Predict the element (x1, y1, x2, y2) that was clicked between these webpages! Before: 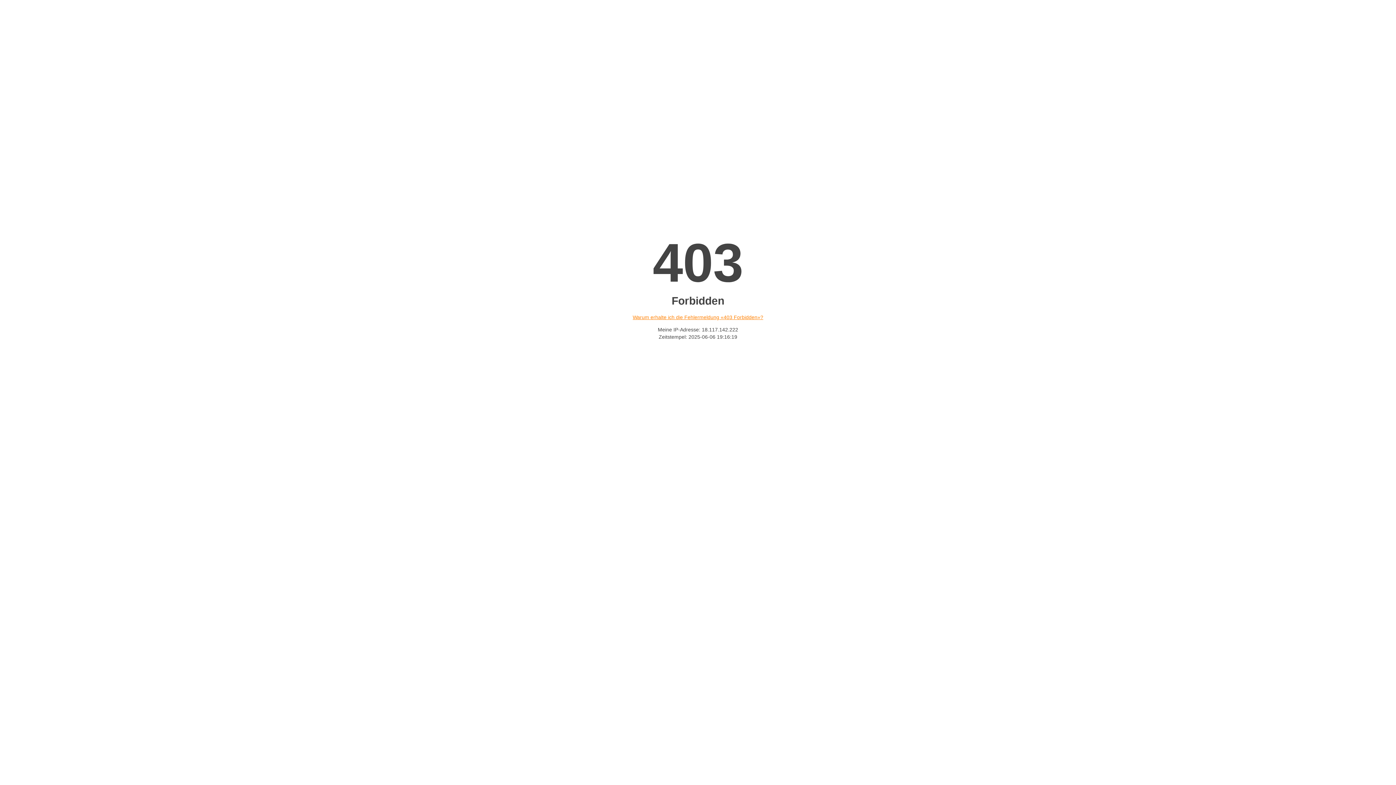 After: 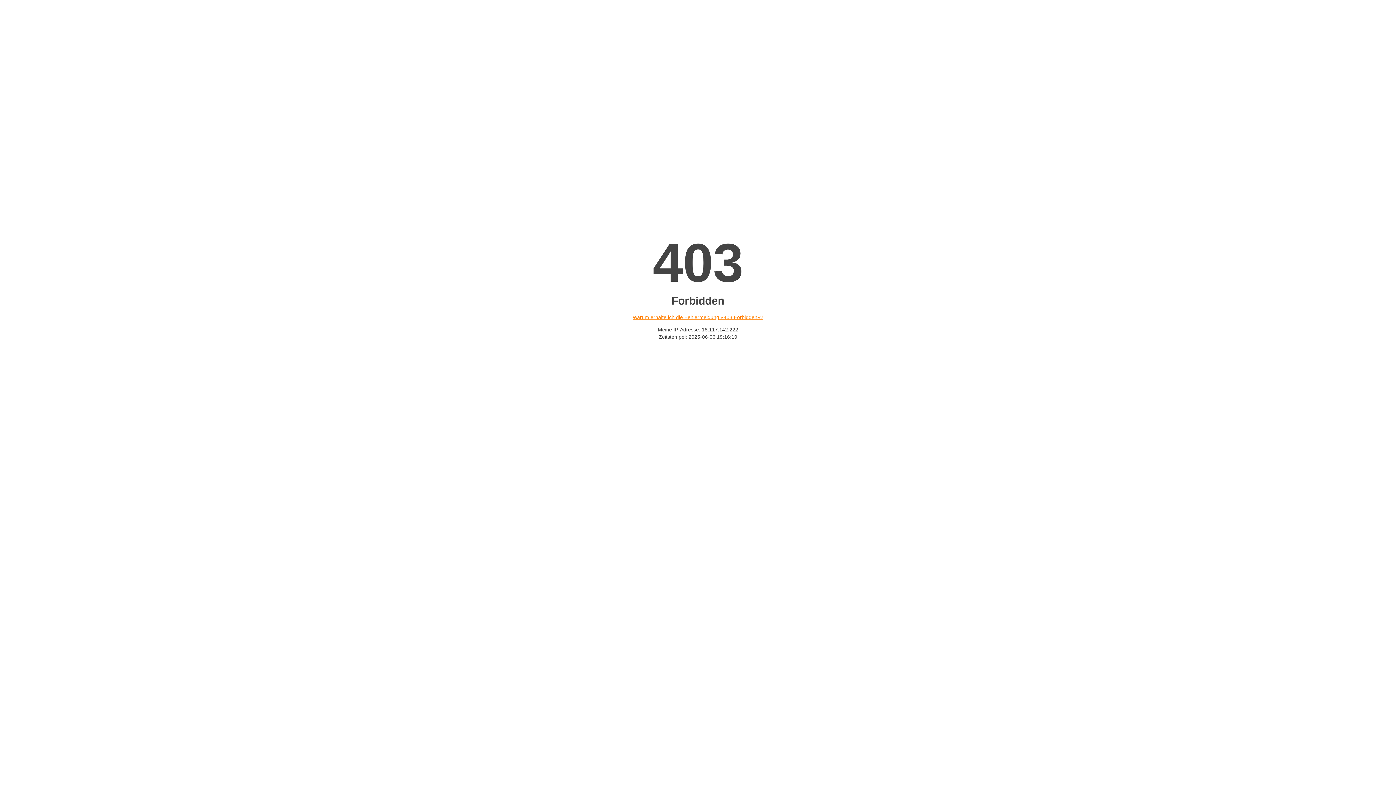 Action: bbox: (632, 314, 763, 320) label: Warum erhalte ich die Fehlermeldung «403 Forbidden»?